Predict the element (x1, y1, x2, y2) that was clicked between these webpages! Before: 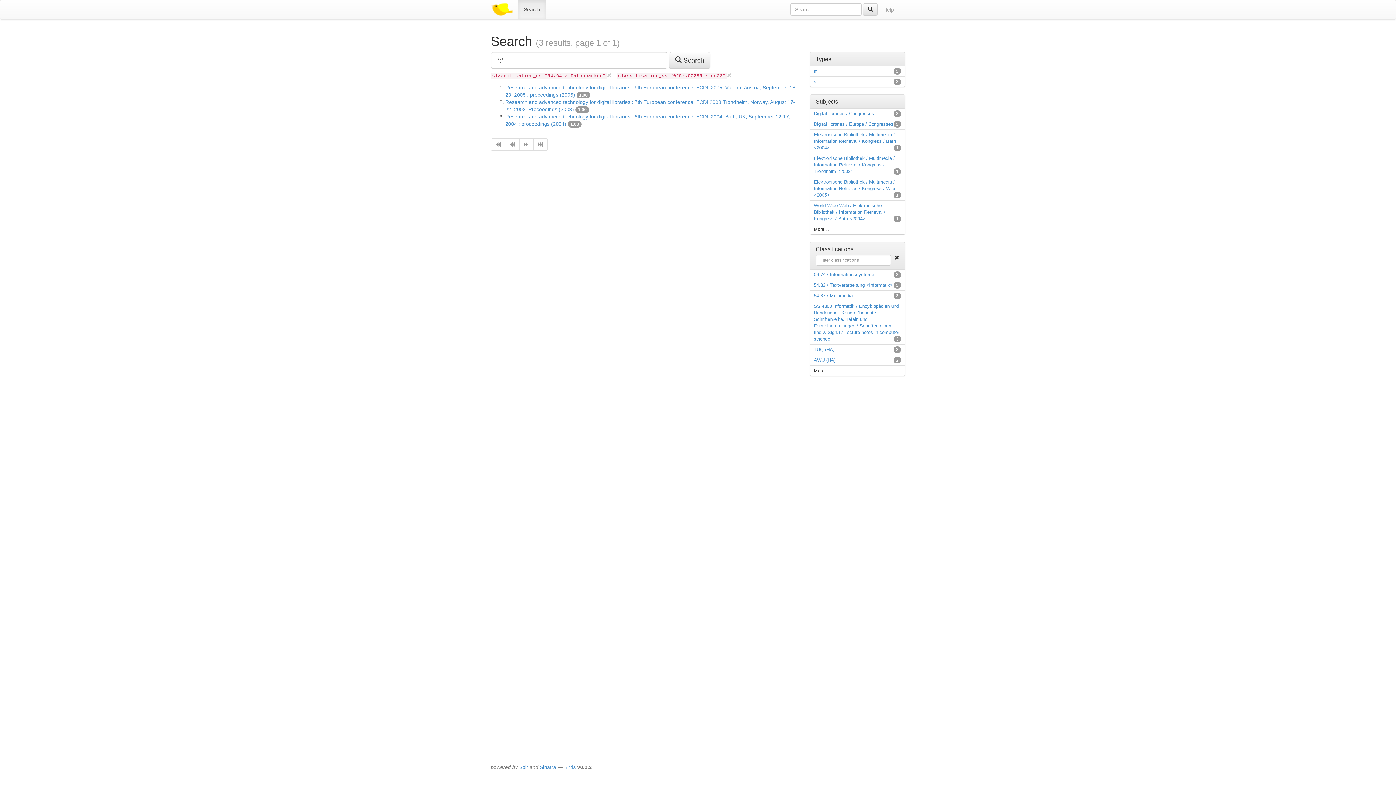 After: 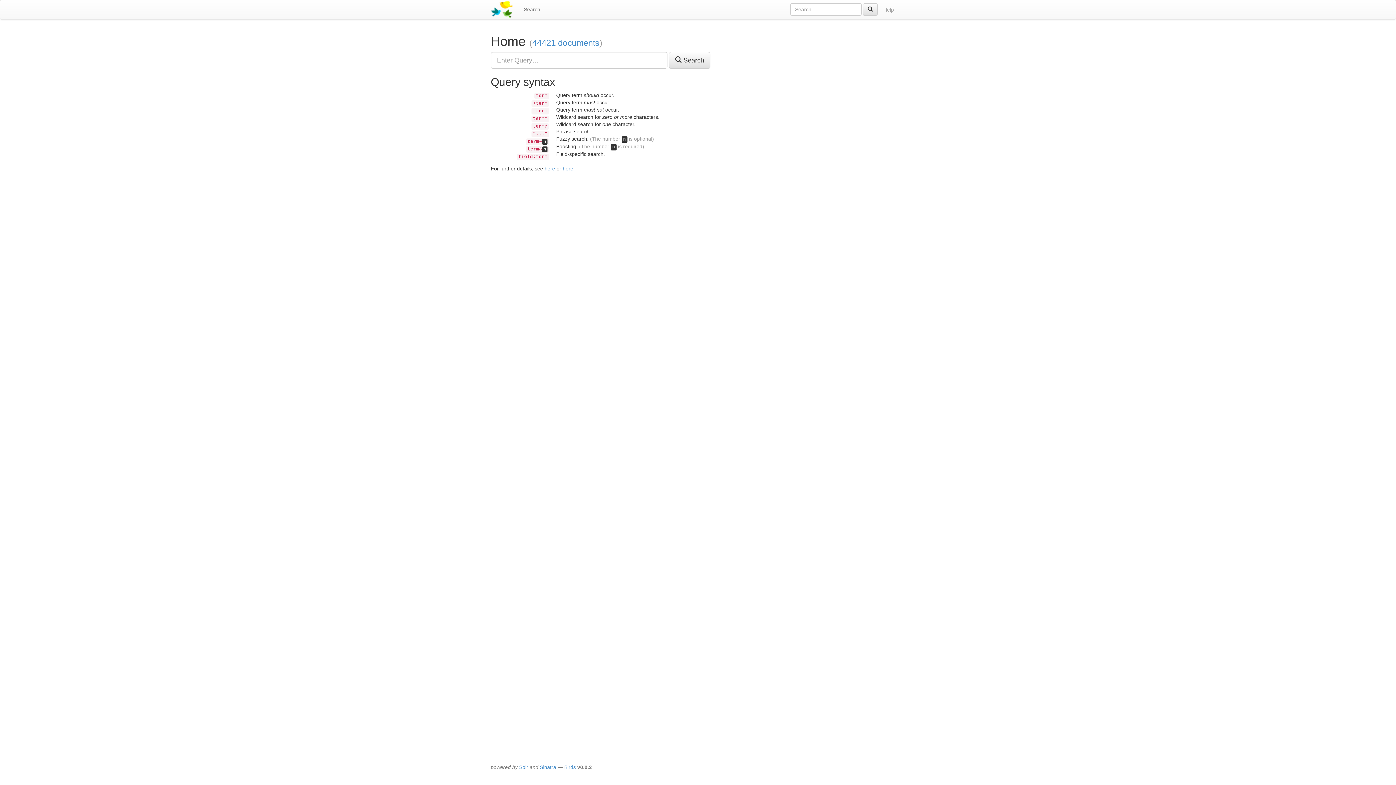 Action: bbox: (485, 0, 518, 18)